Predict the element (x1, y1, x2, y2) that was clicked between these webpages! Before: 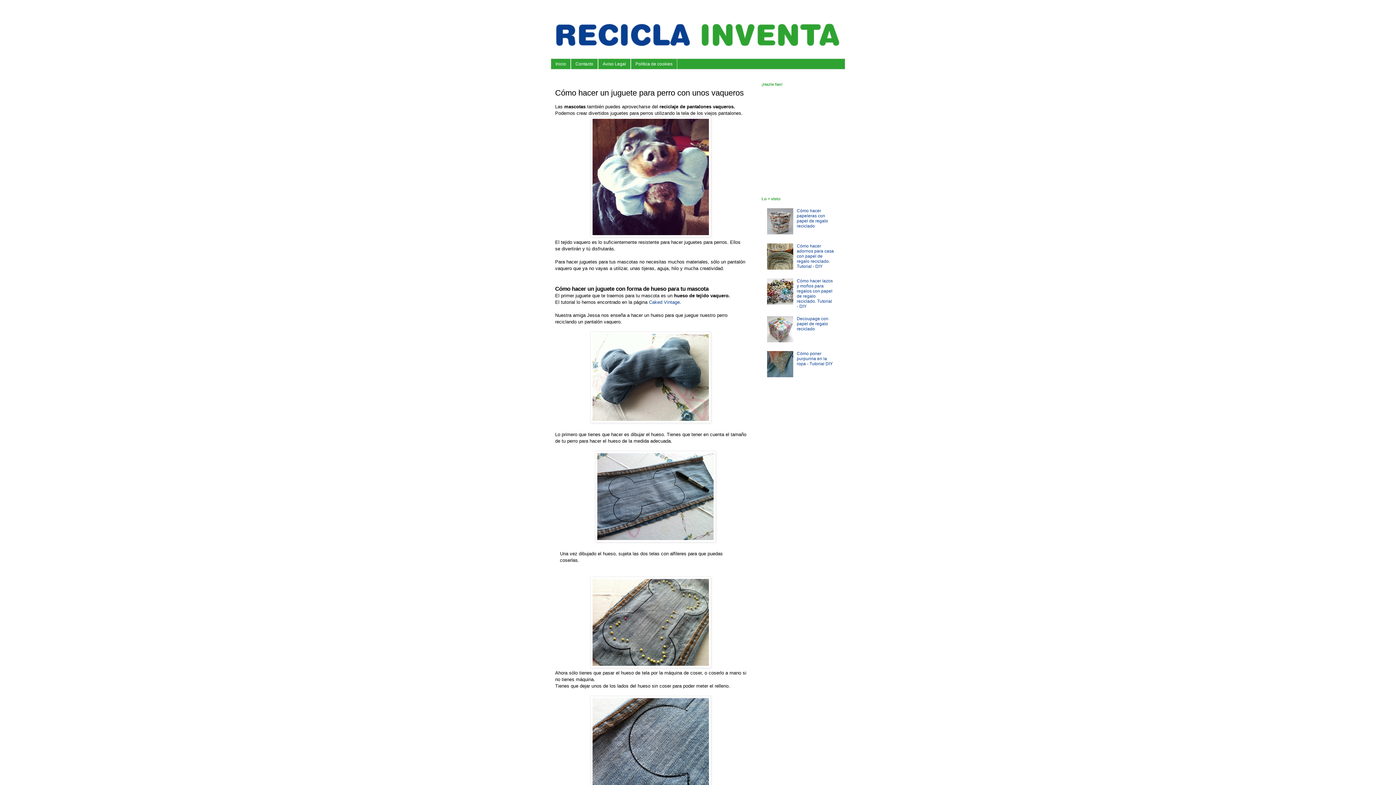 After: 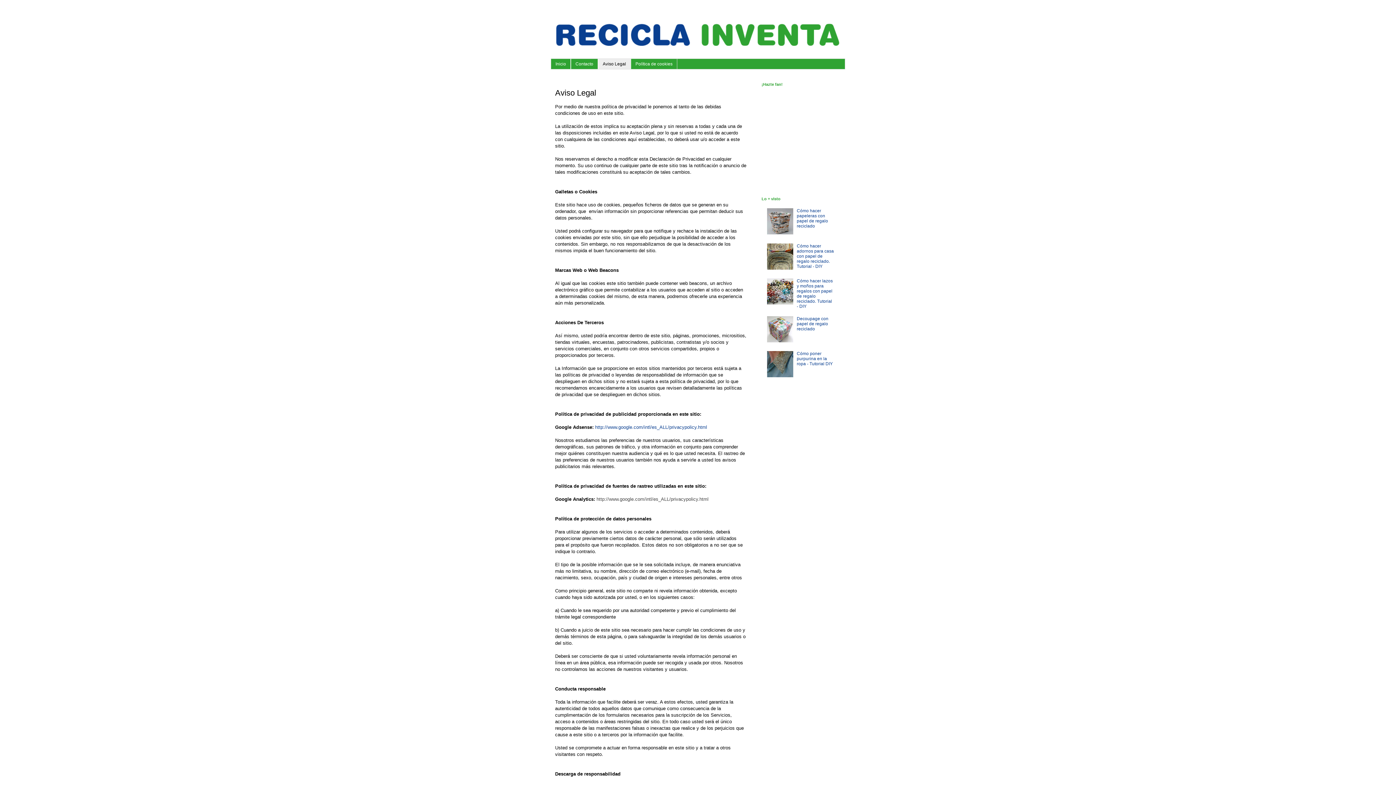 Action: label: Aviso Legal bbox: (598, 58, 630, 69)